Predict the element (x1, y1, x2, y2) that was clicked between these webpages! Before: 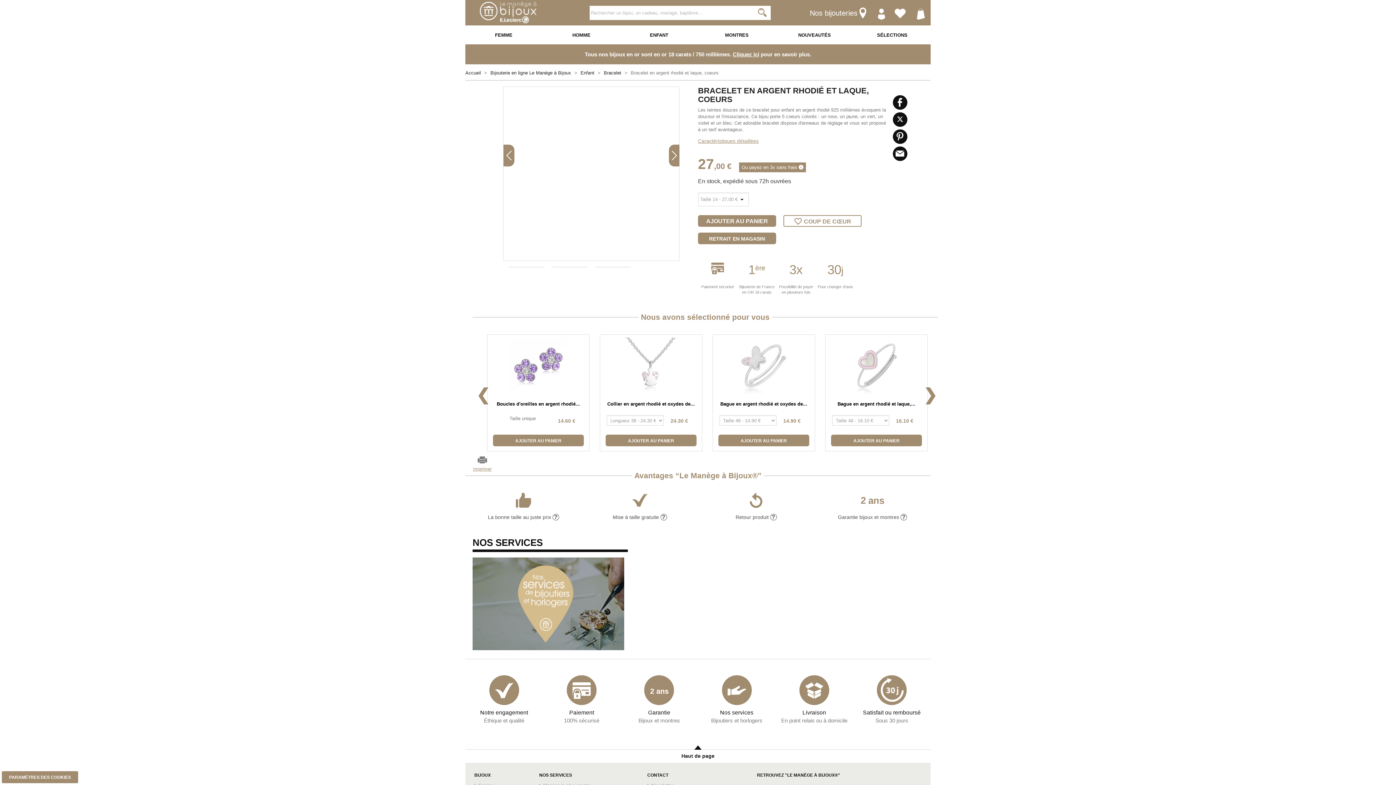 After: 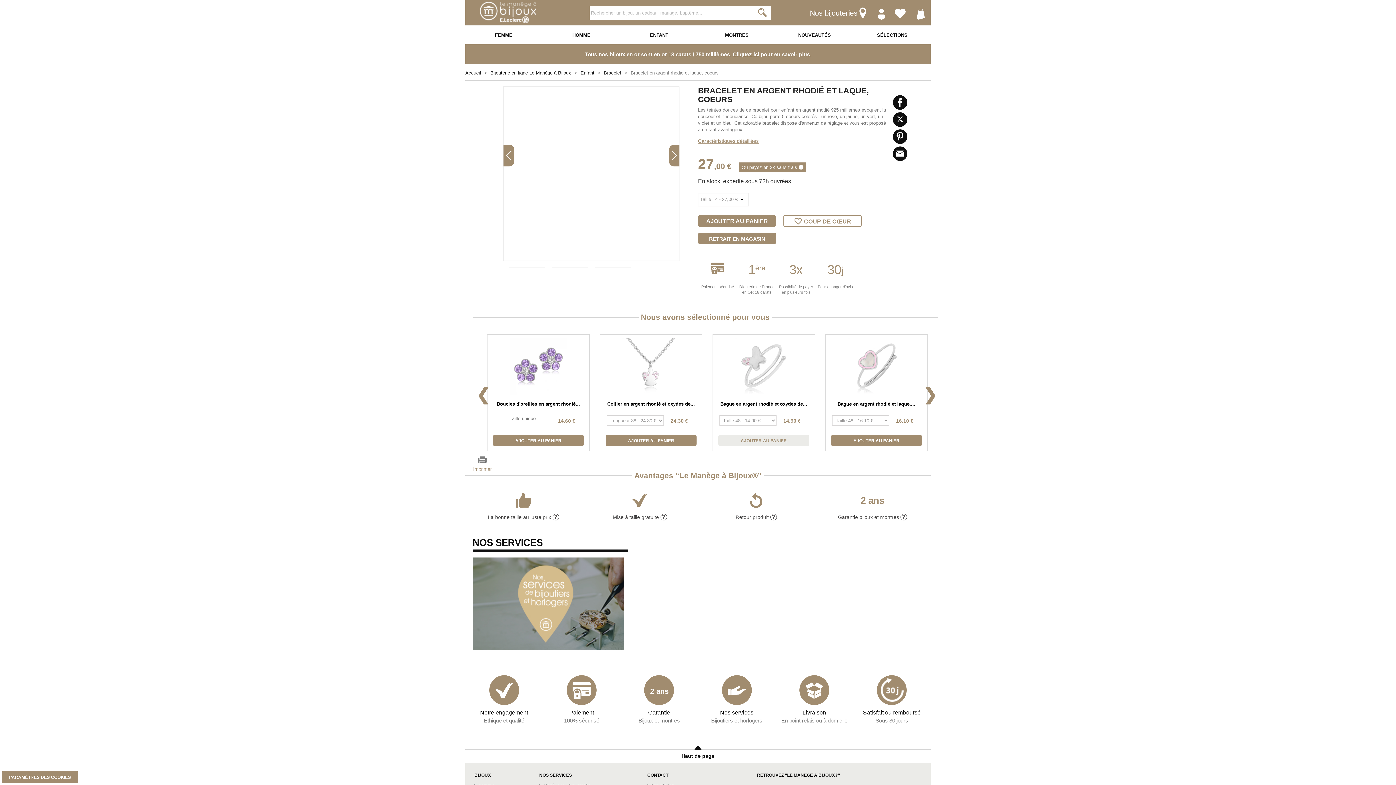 Action: bbox: (718, 435, 809, 446) label: AJOUTER AU PANIER